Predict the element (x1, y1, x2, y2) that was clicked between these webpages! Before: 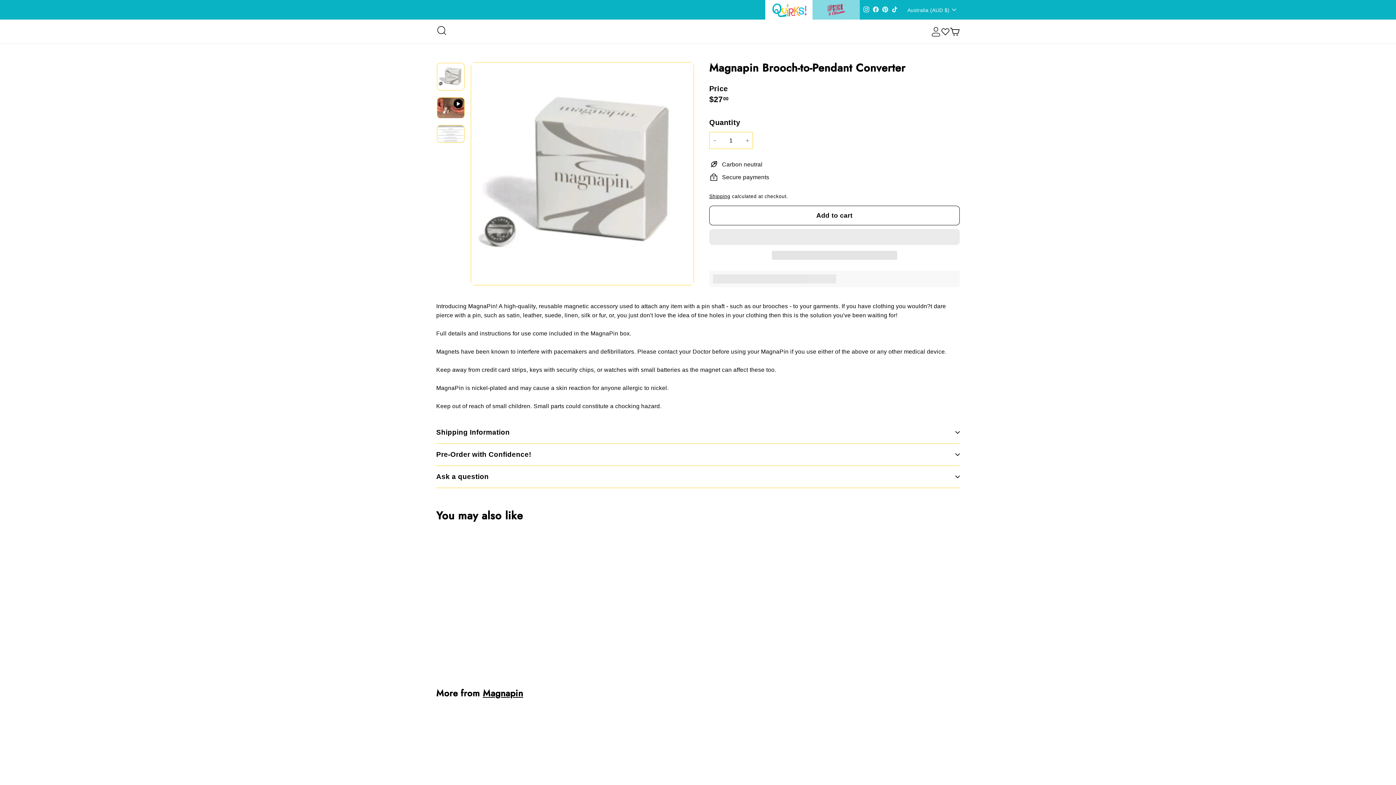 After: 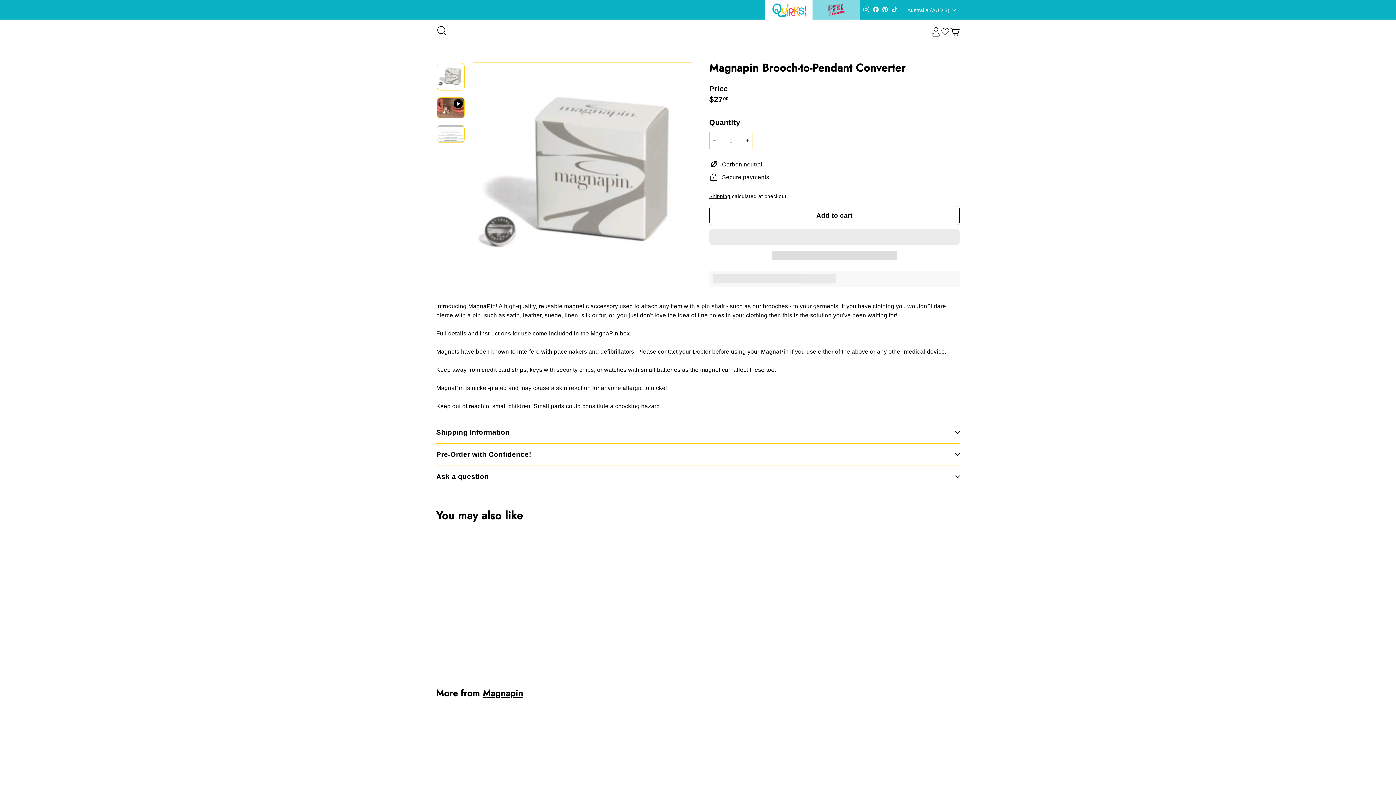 Action: bbox: (871, 4, 880, 15) label: Facebook